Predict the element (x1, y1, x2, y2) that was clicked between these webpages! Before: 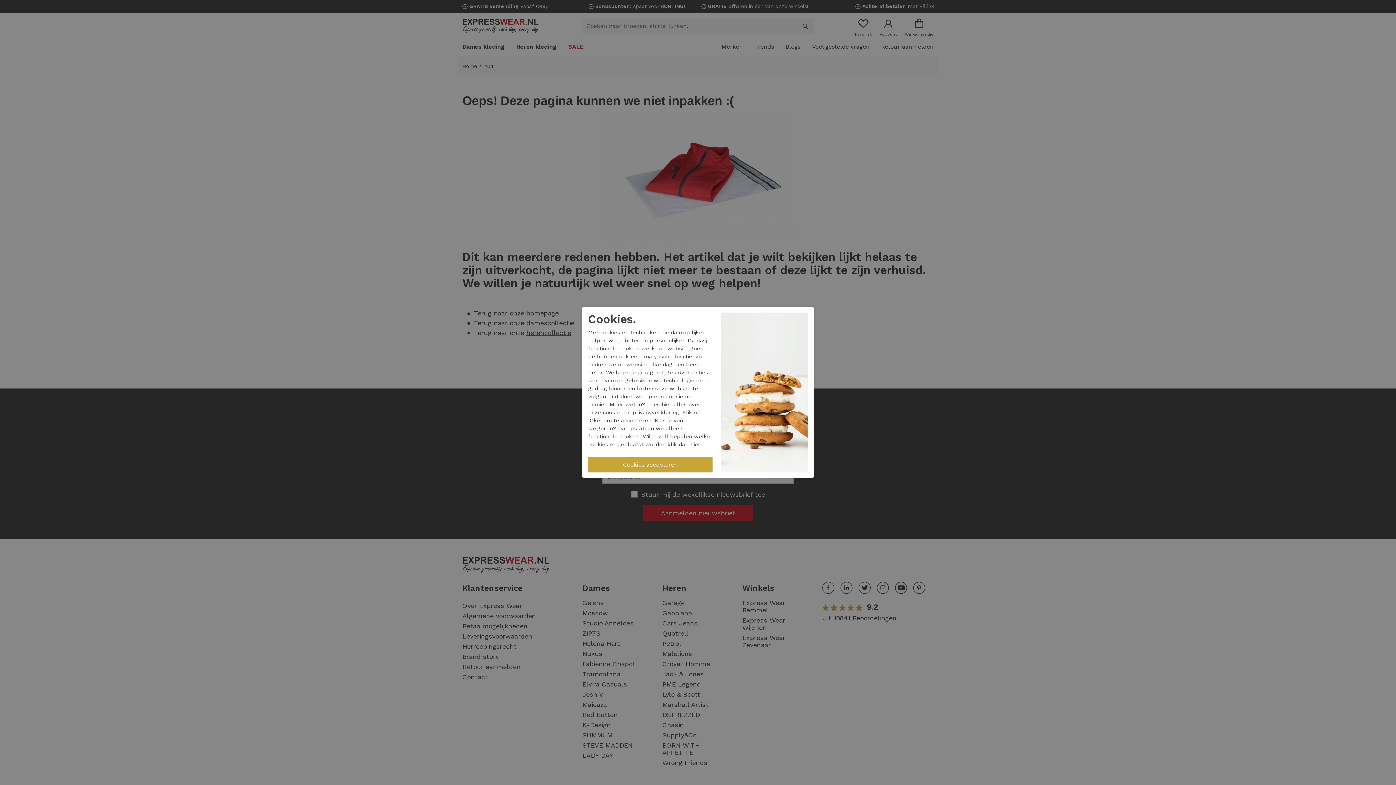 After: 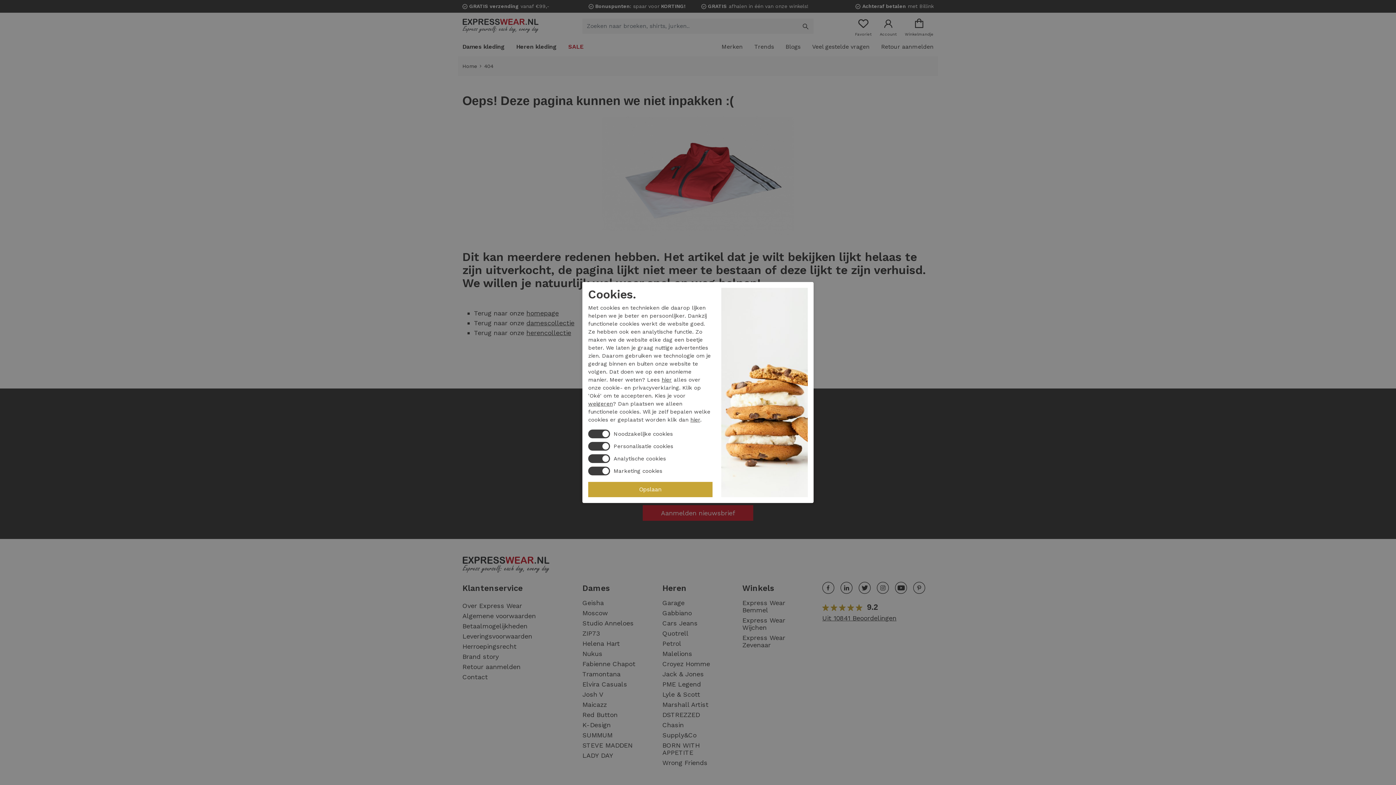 Action: label: hier bbox: (690, 441, 700, 447)